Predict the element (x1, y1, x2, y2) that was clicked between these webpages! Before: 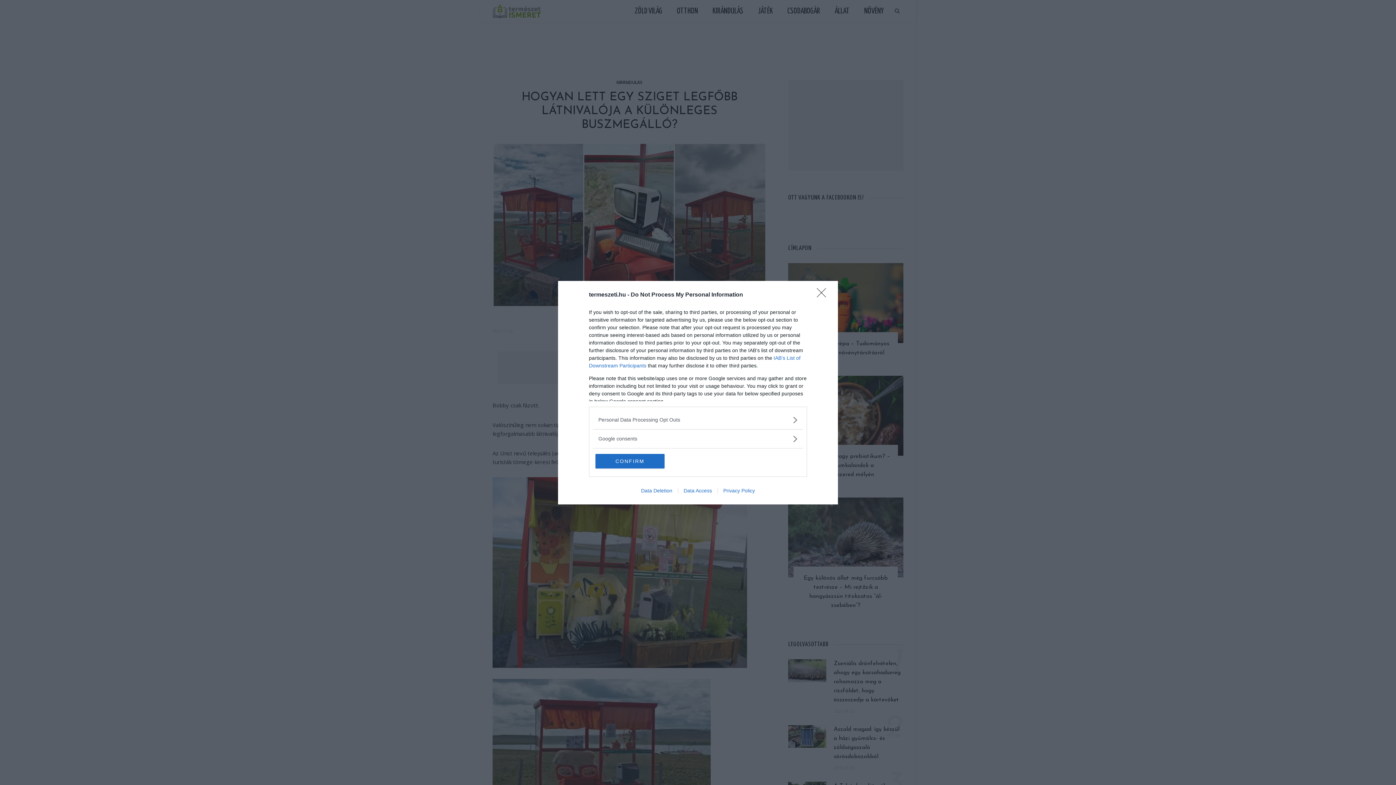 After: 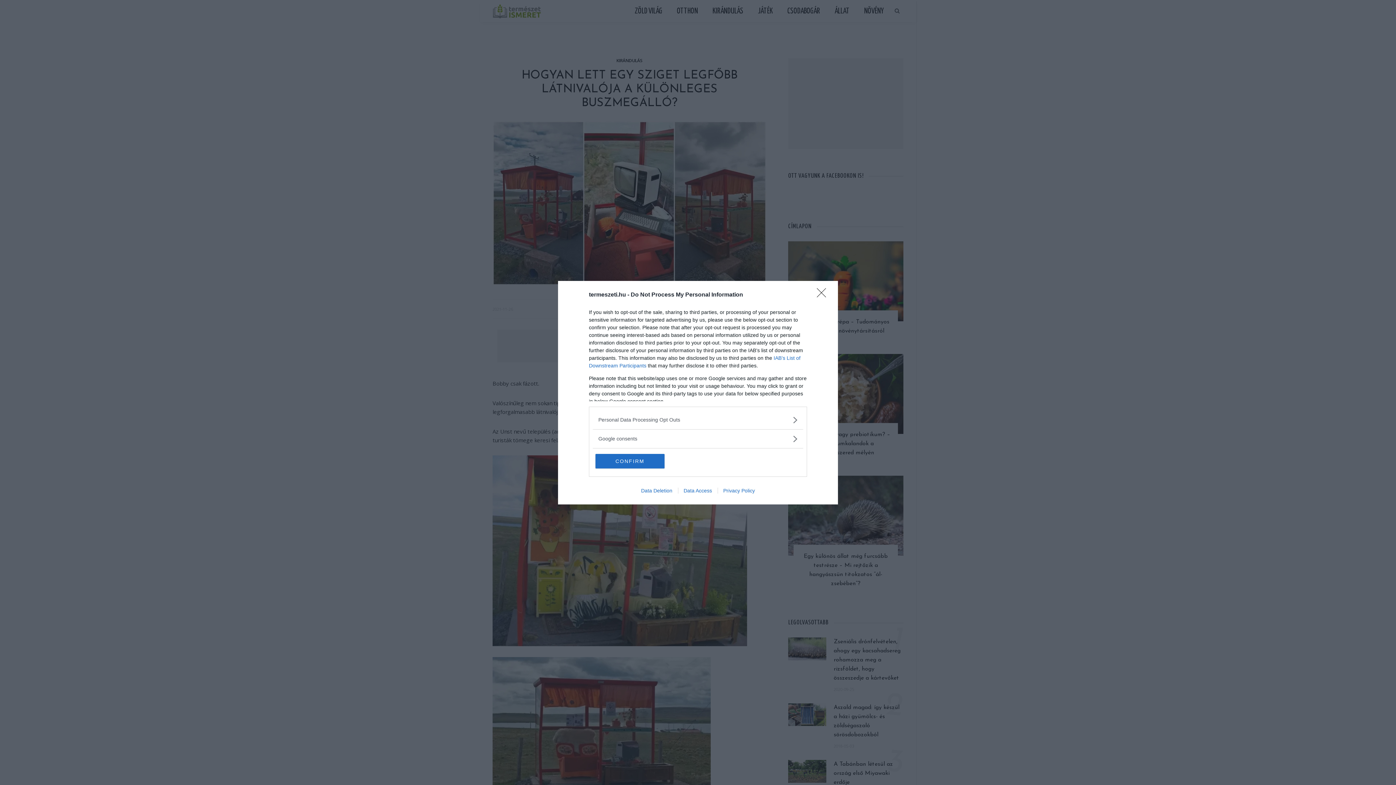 Action: bbox: (678, 487, 717, 493) label: Data Access